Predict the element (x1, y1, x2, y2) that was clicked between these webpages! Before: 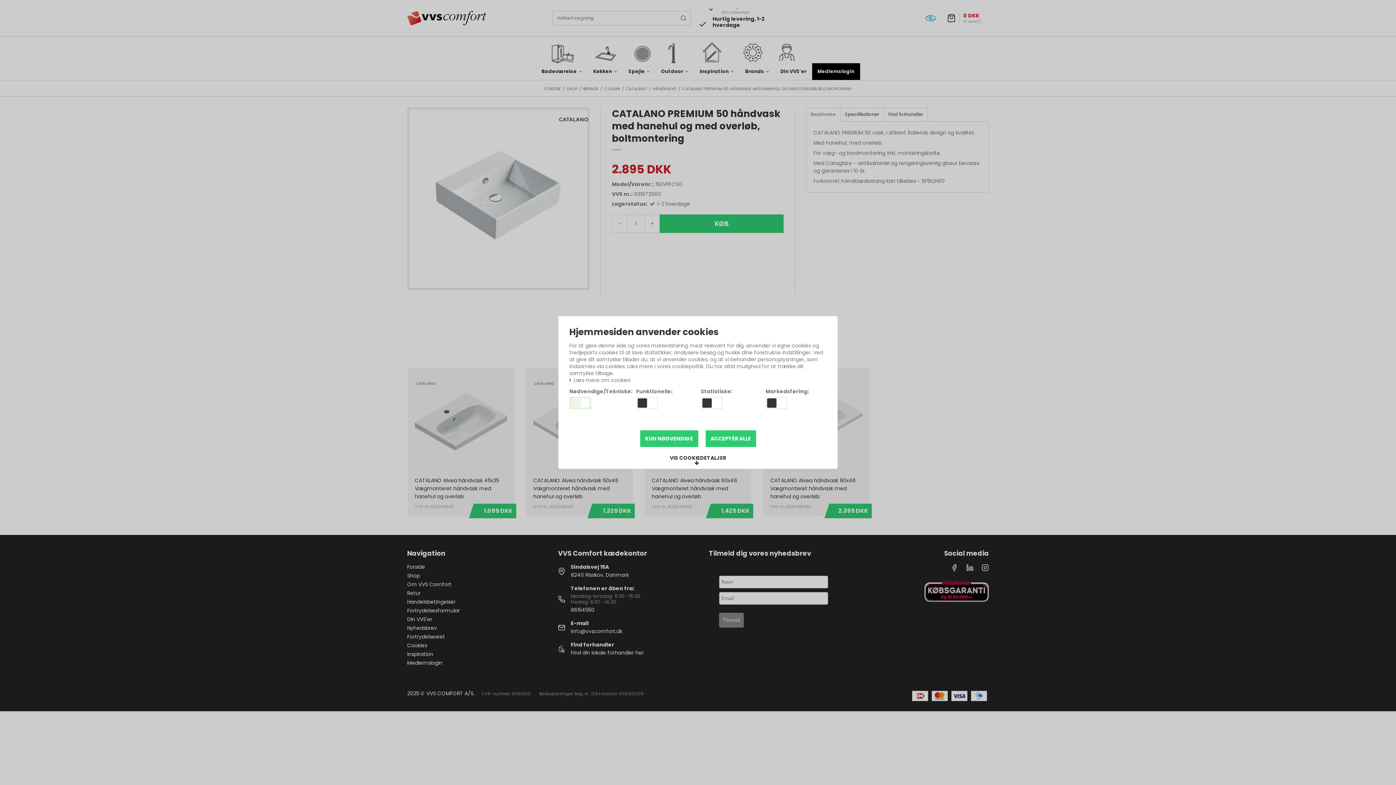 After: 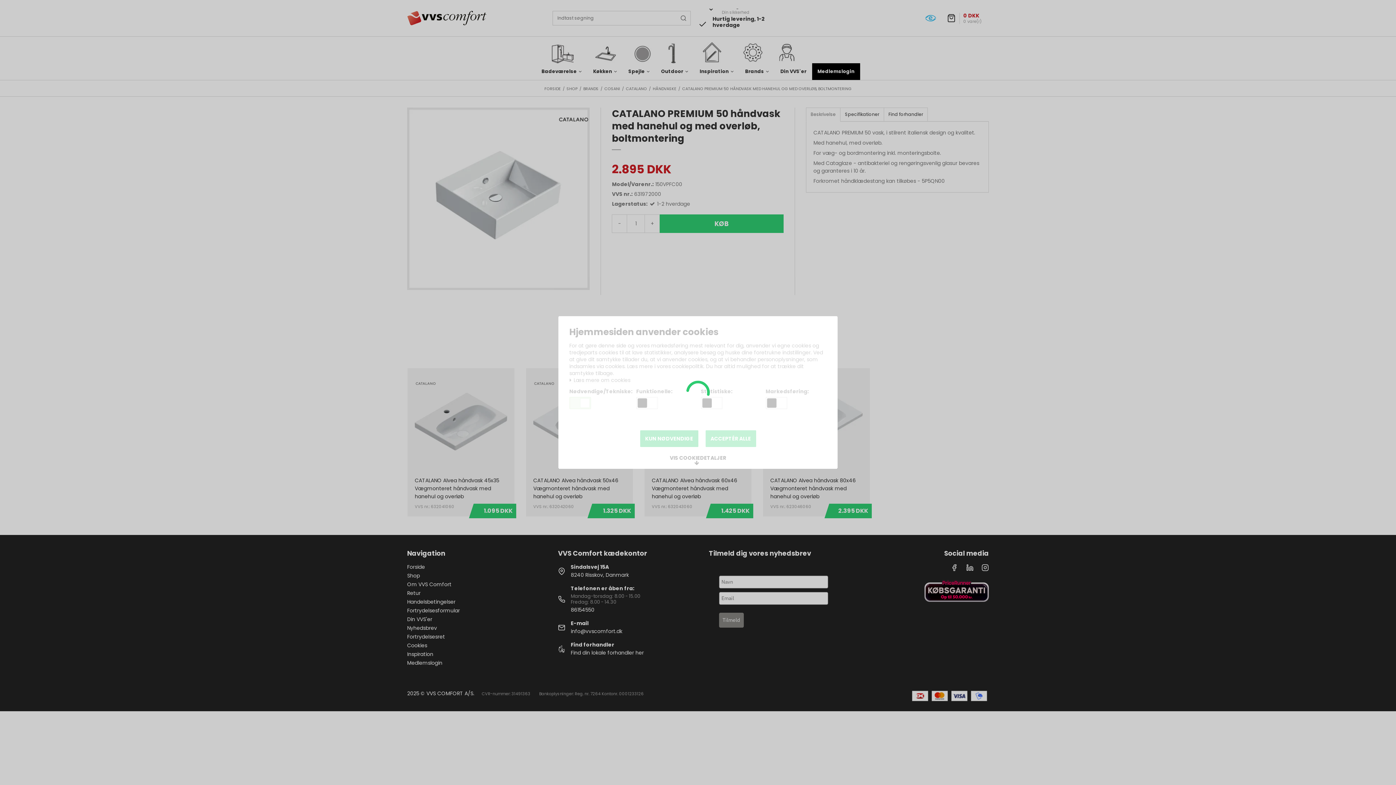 Action: label: ACCEPTÉR ALLE bbox: (705, 430, 756, 447)